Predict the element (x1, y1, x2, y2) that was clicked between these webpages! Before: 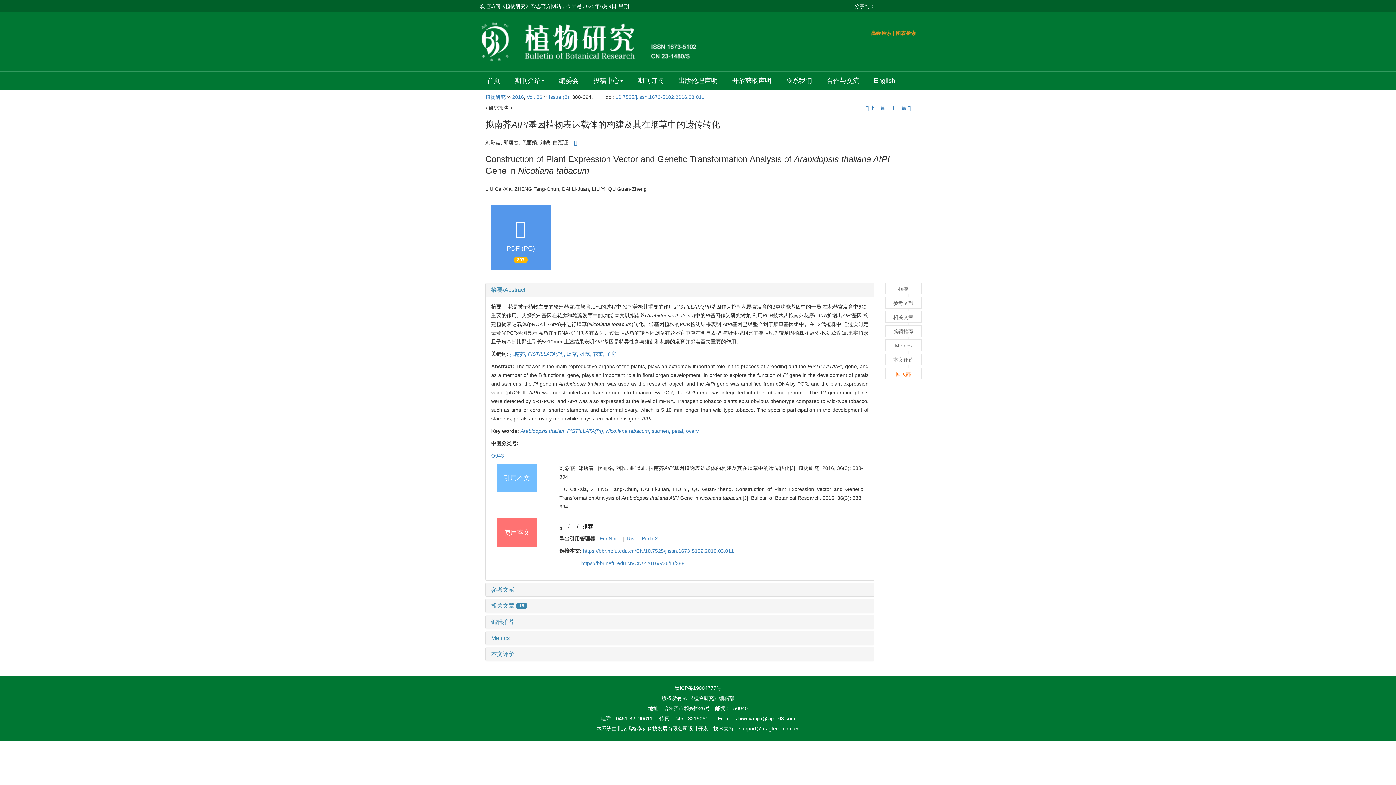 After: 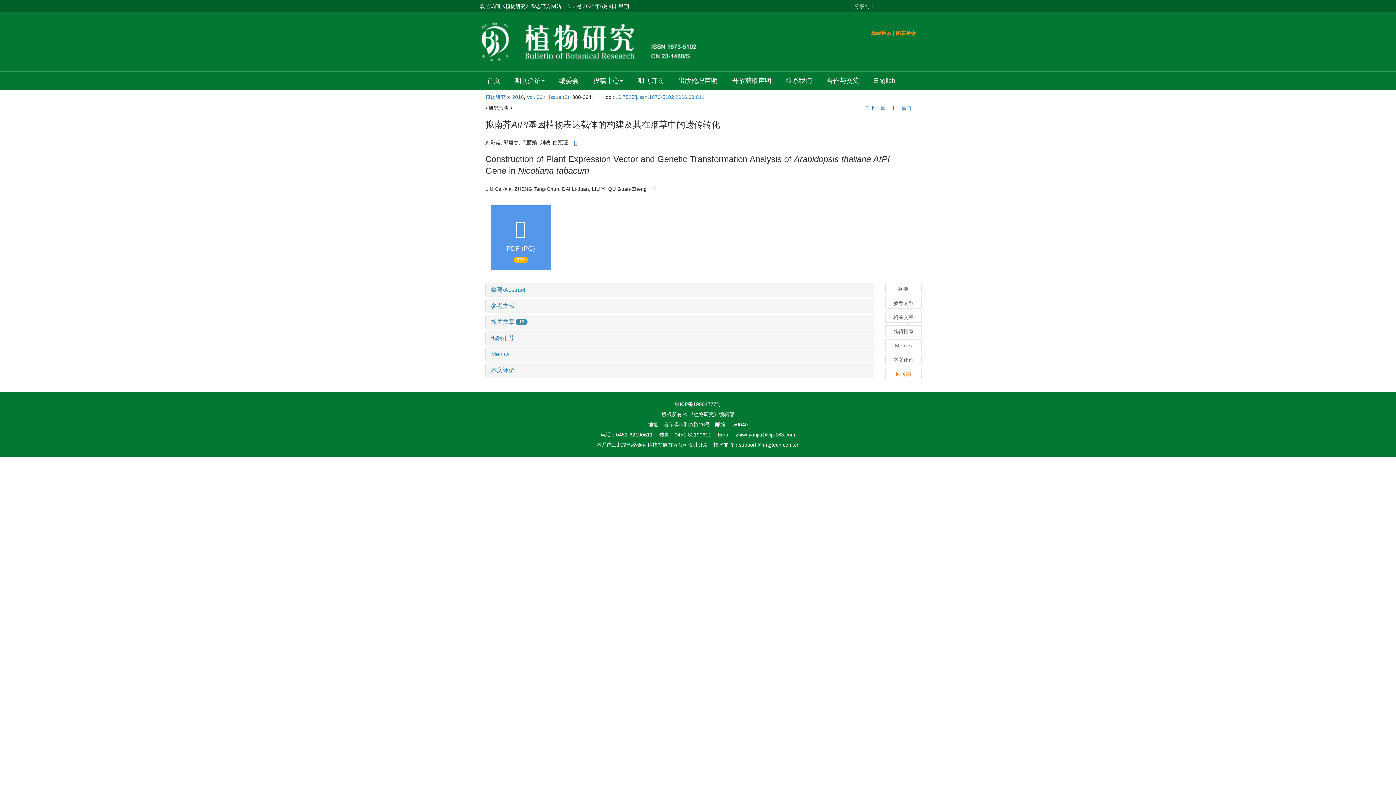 Action: bbox: (491, 286, 525, 292) label: 摘要/Abstract